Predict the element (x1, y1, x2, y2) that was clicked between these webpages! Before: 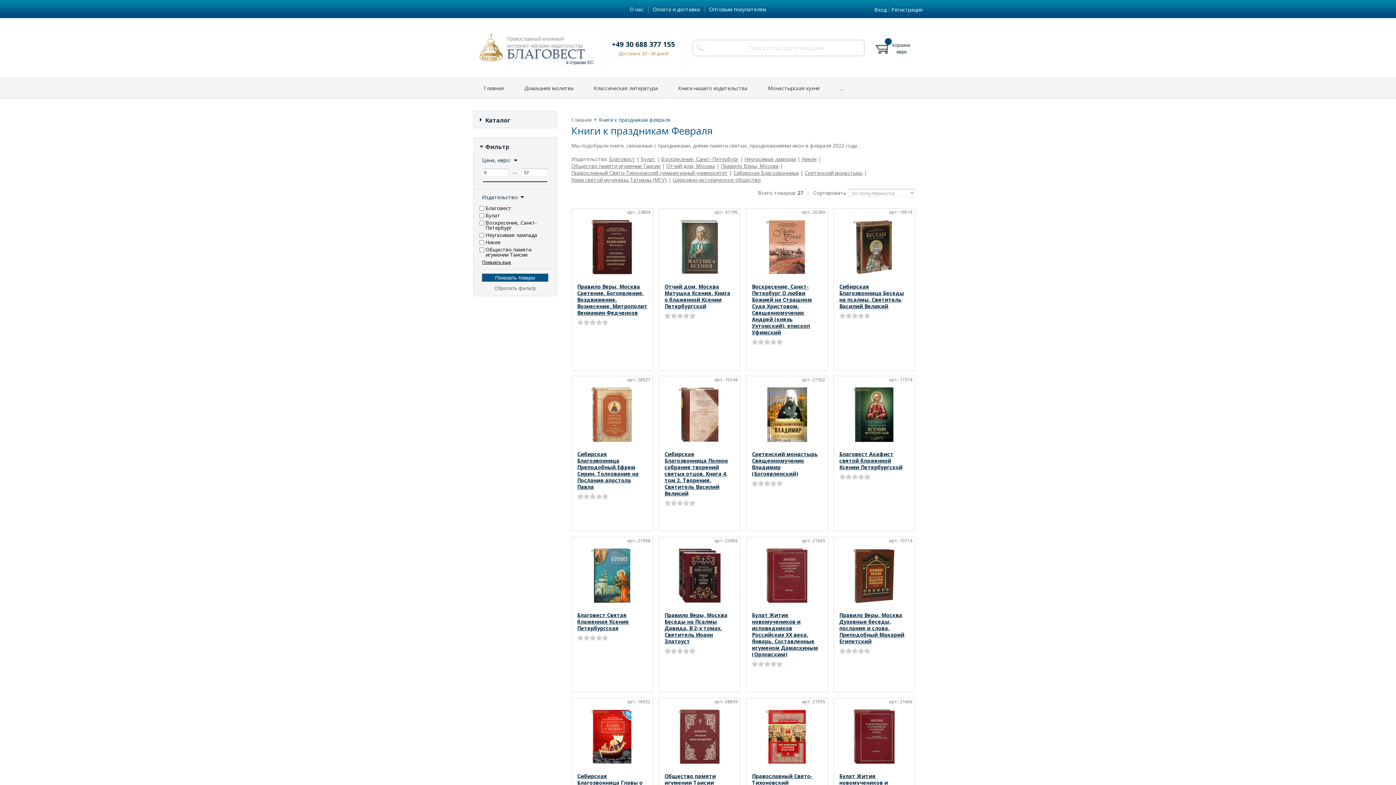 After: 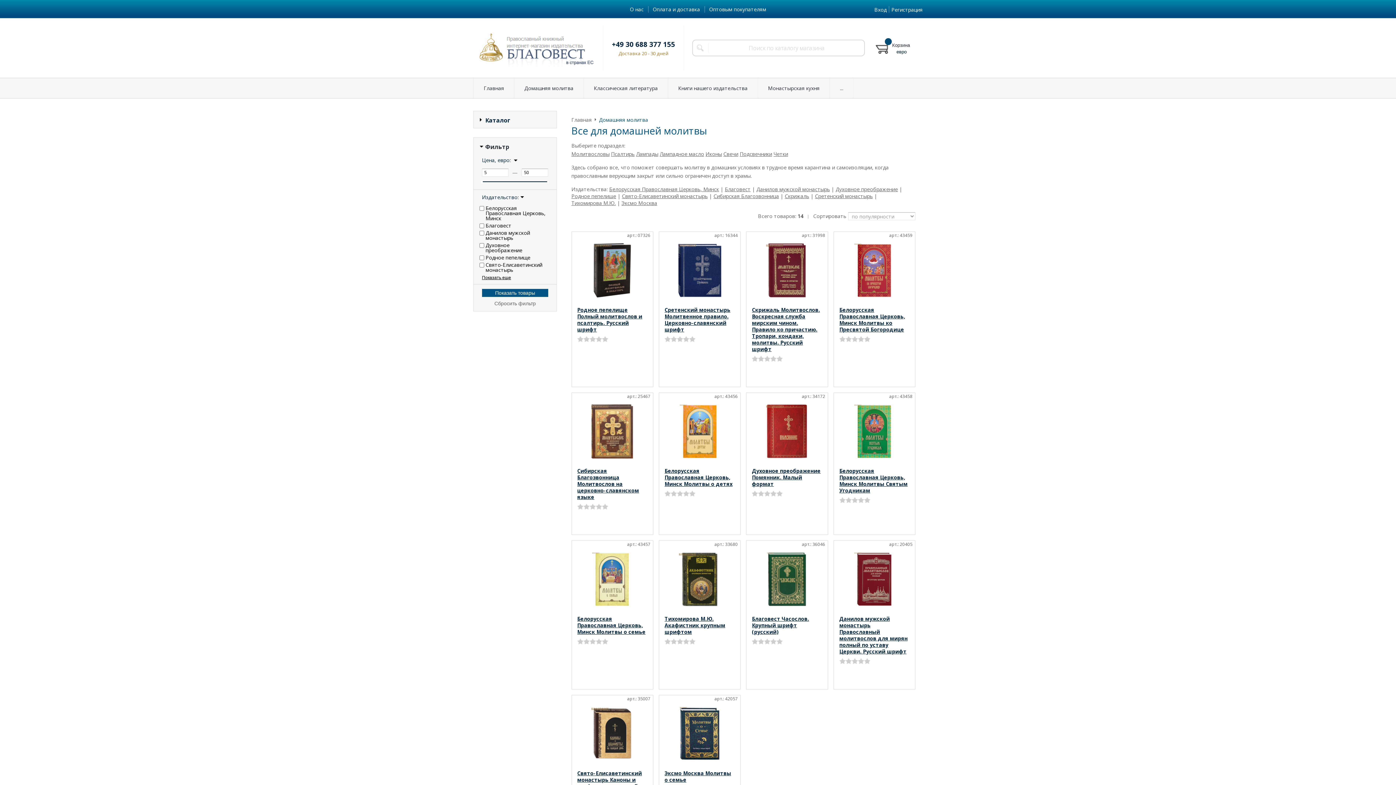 Action: bbox: (514, 78, 583, 98) label: Домашняя молитва